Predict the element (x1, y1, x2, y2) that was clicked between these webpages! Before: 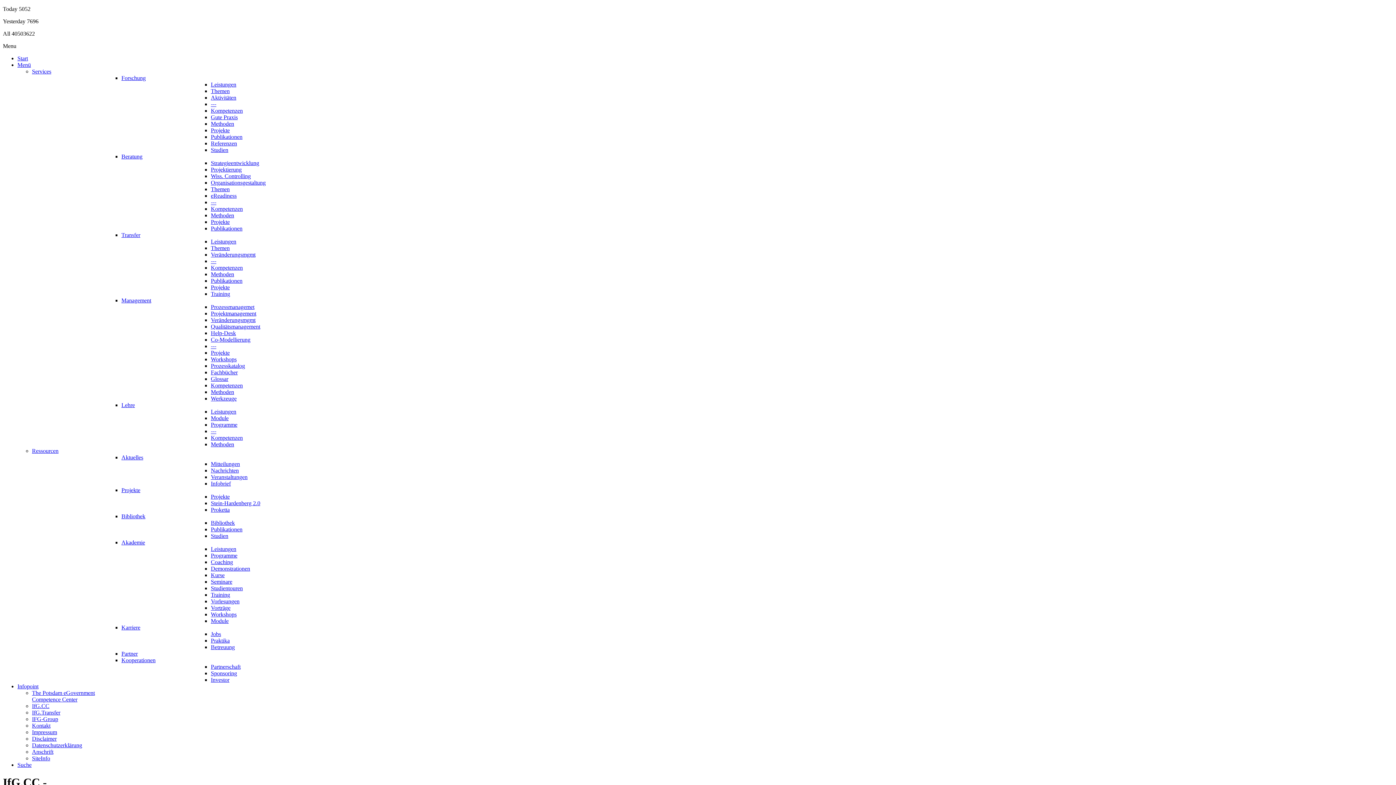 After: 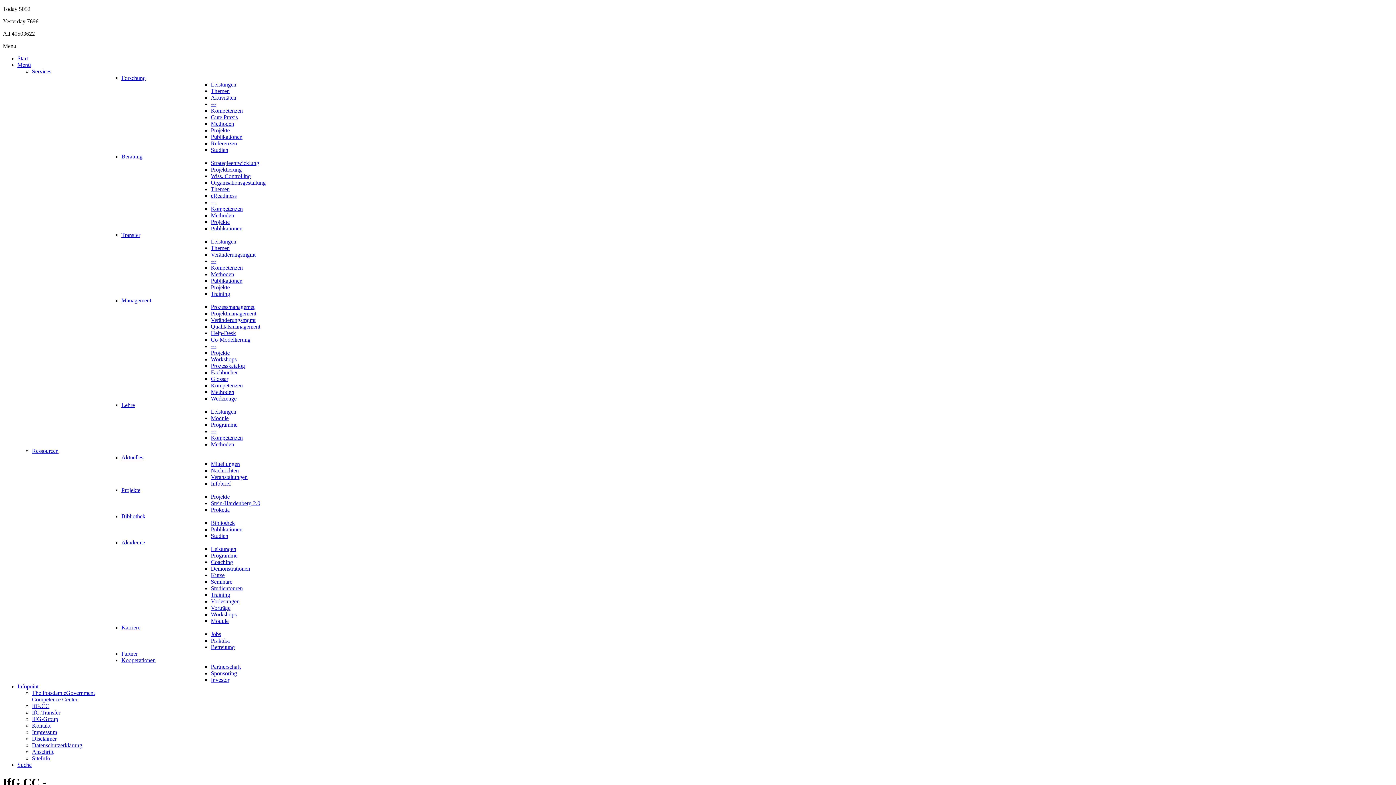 Action: label: Projekte bbox: (210, 349, 229, 356)